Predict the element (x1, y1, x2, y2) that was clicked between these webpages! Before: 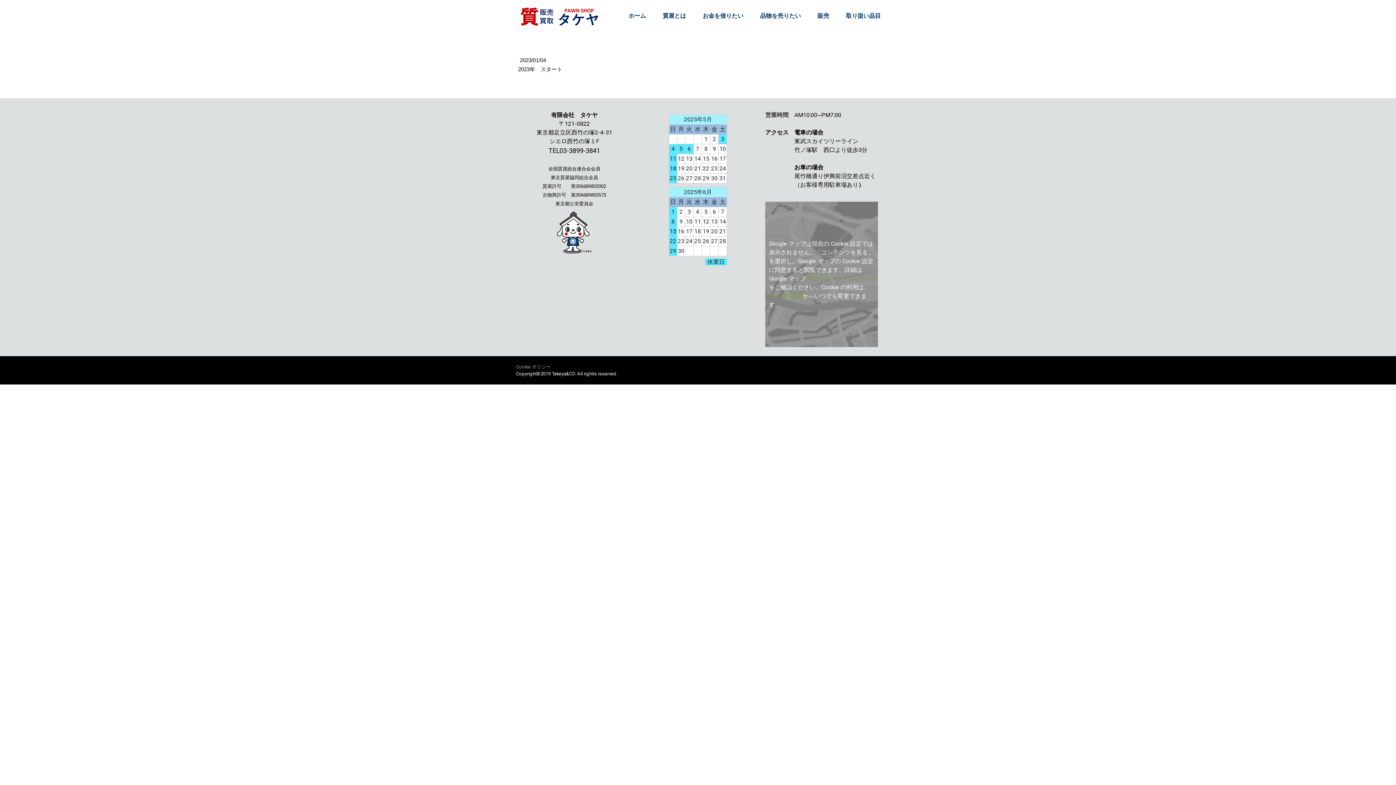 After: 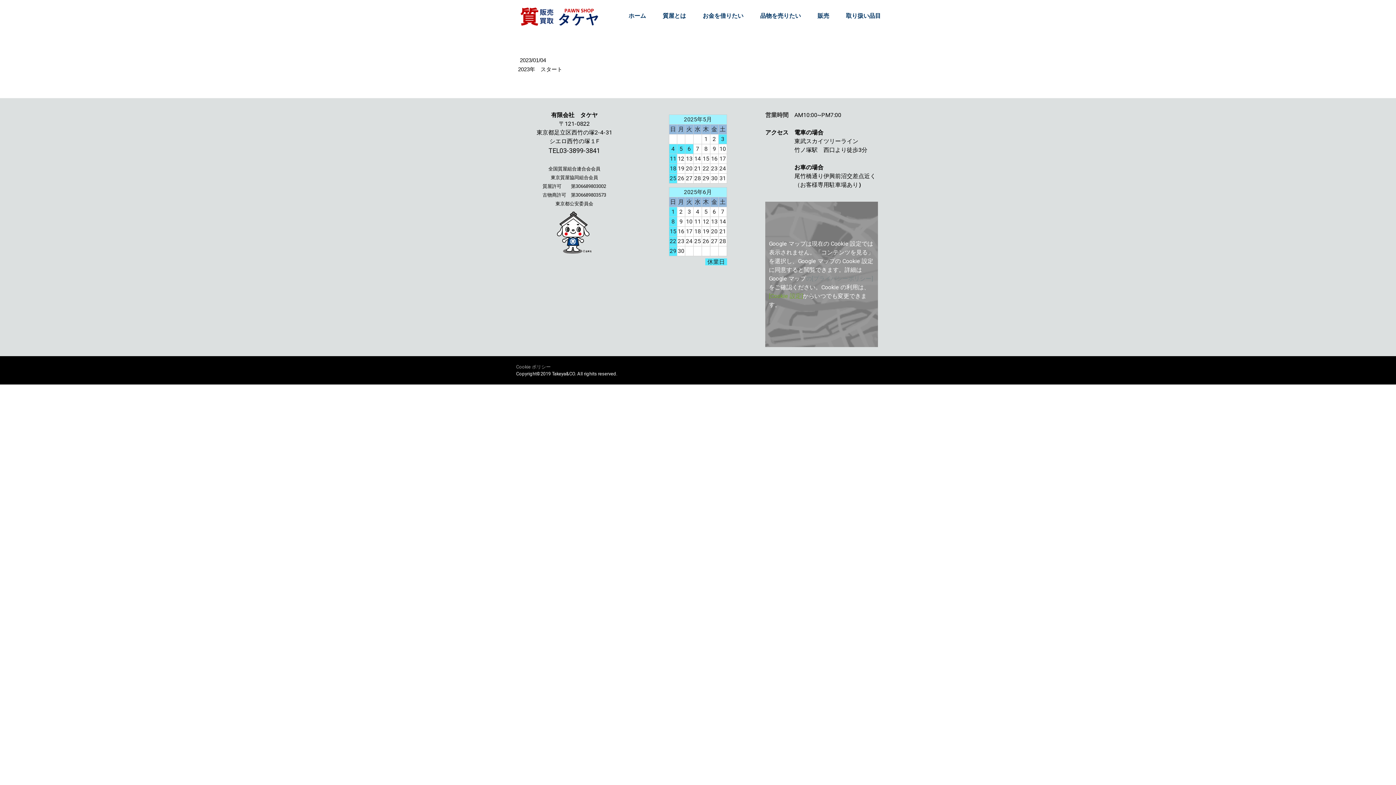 Action: label: の[プライバシーポリシー] bbox: (806, 275, 873, 282)